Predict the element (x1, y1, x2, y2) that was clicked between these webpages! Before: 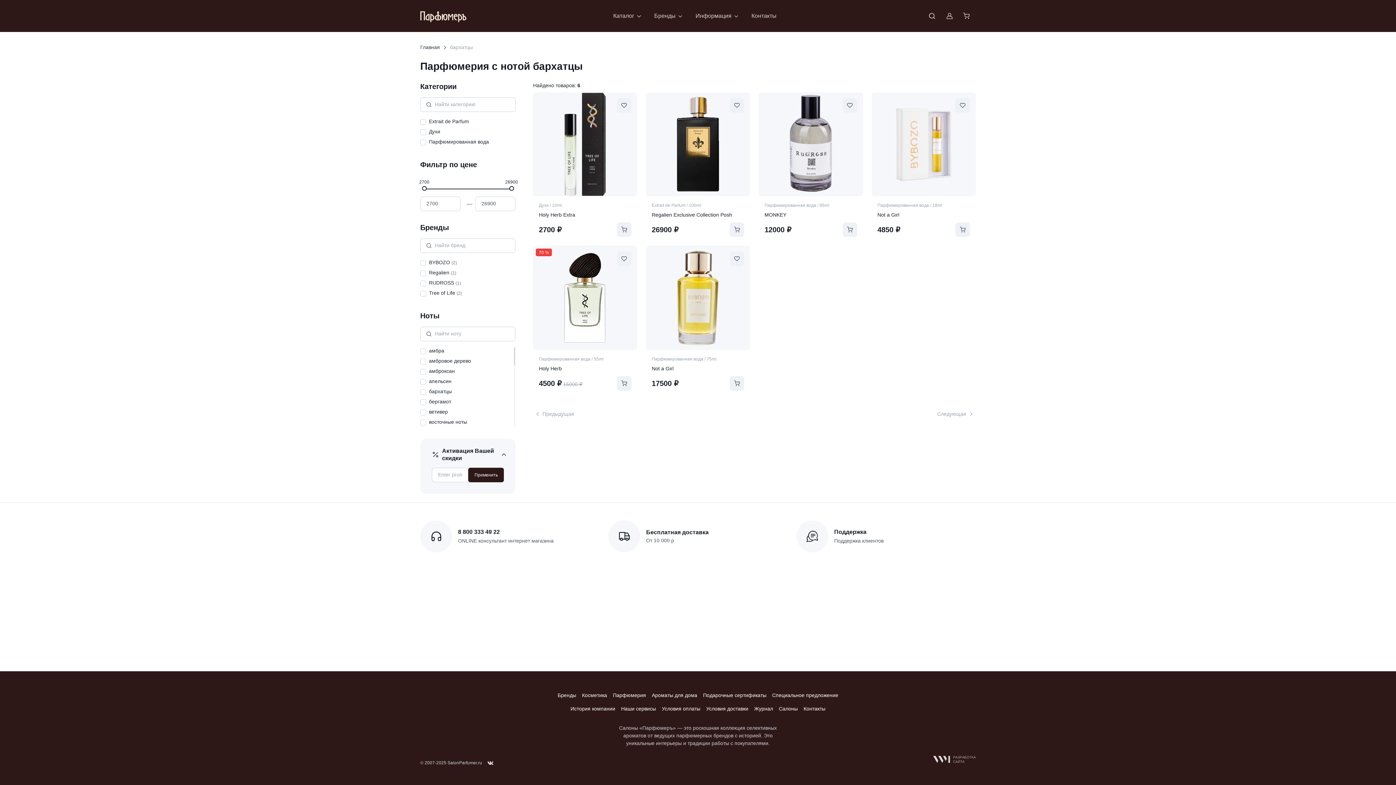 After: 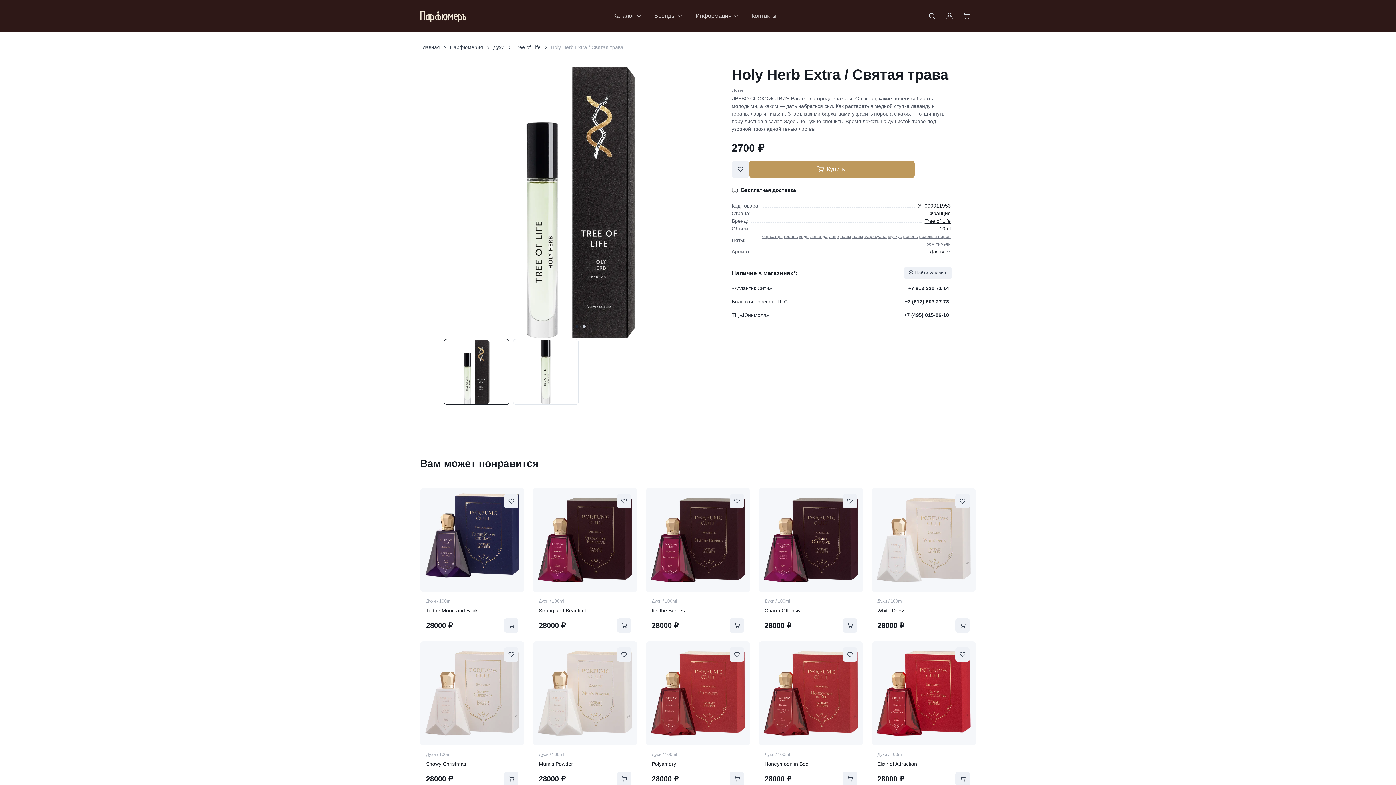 Action: bbox: (533, 92, 637, 196)